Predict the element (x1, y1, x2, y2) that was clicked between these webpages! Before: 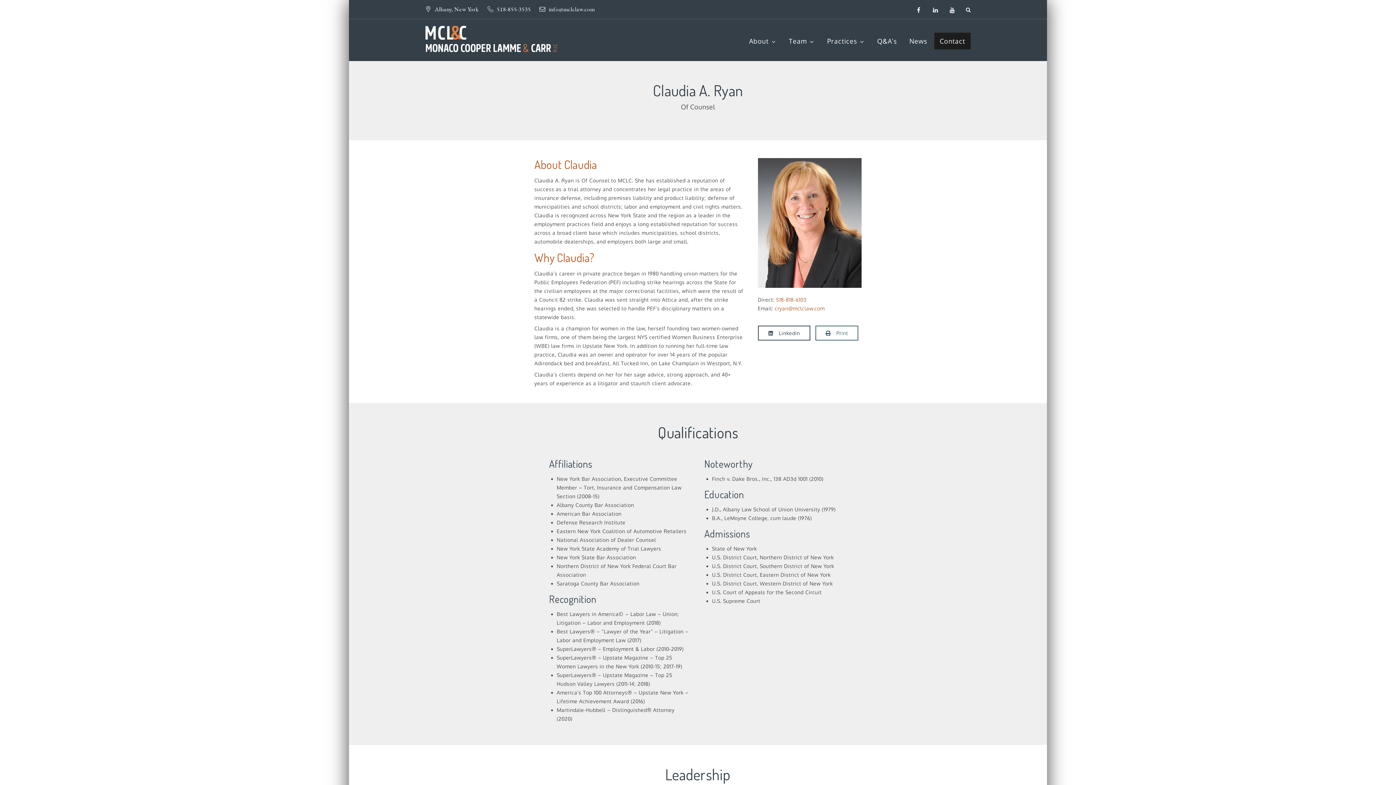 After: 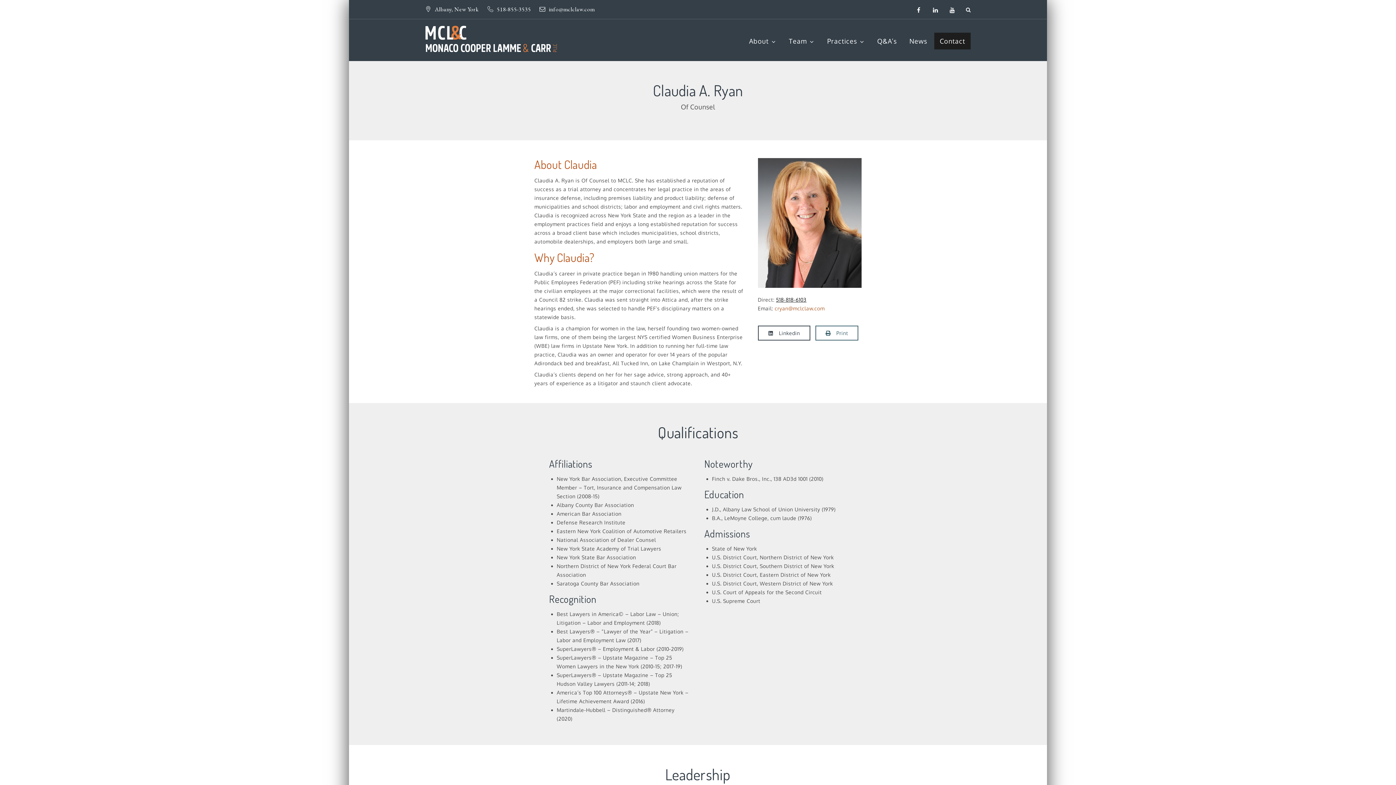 Action: label: 518-818-6103 bbox: (776, 296, 806, 302)